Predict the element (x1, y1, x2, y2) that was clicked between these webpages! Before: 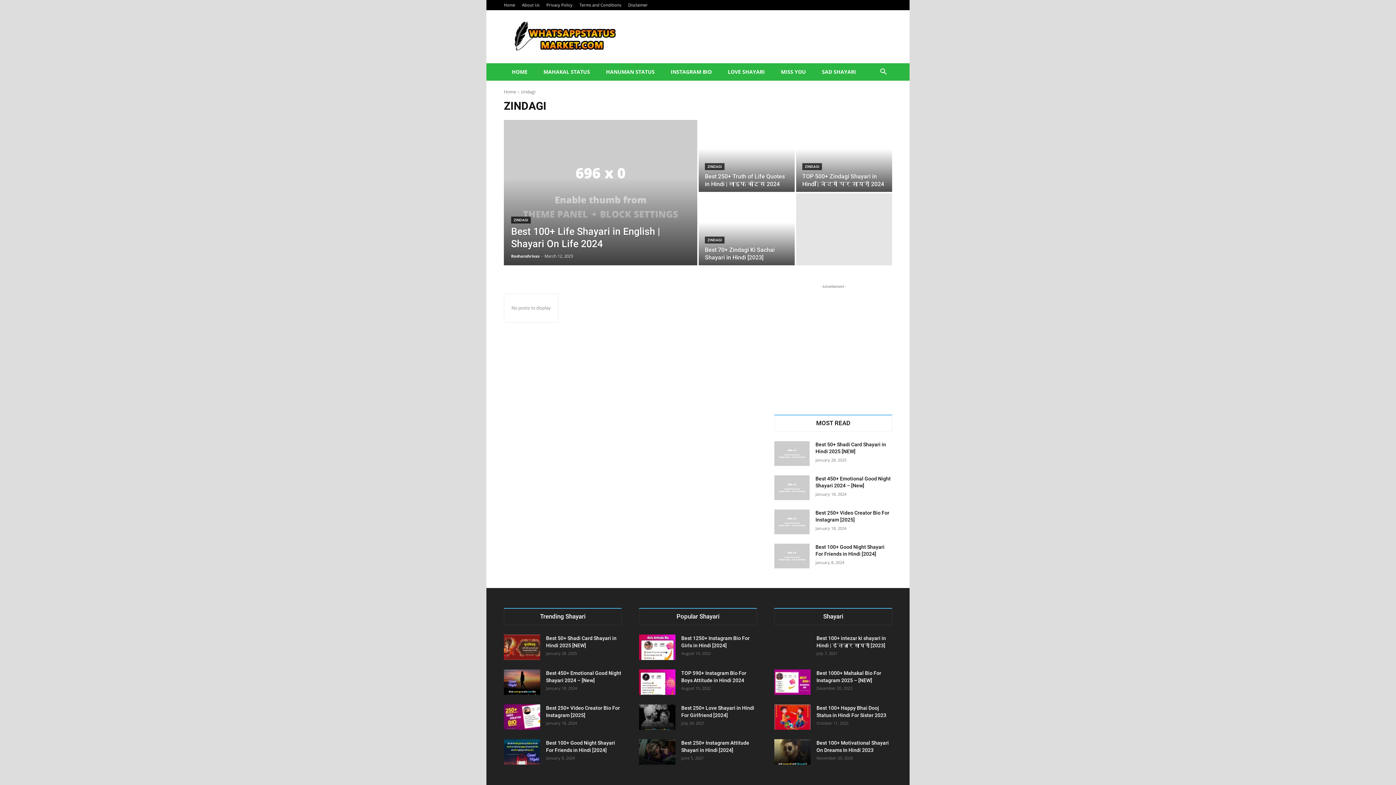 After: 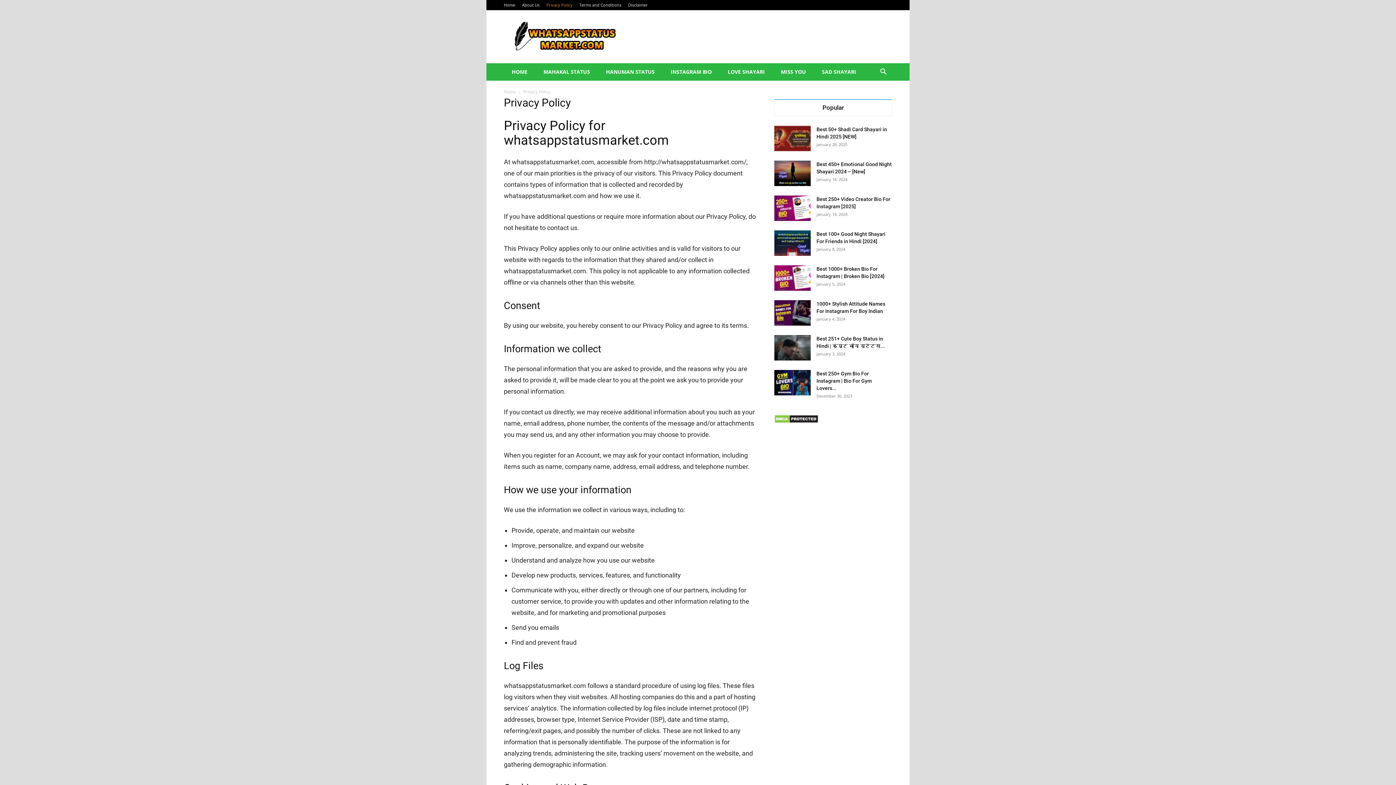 Action: bbox: (546, 2, 572, 7) label: Privacy Policy